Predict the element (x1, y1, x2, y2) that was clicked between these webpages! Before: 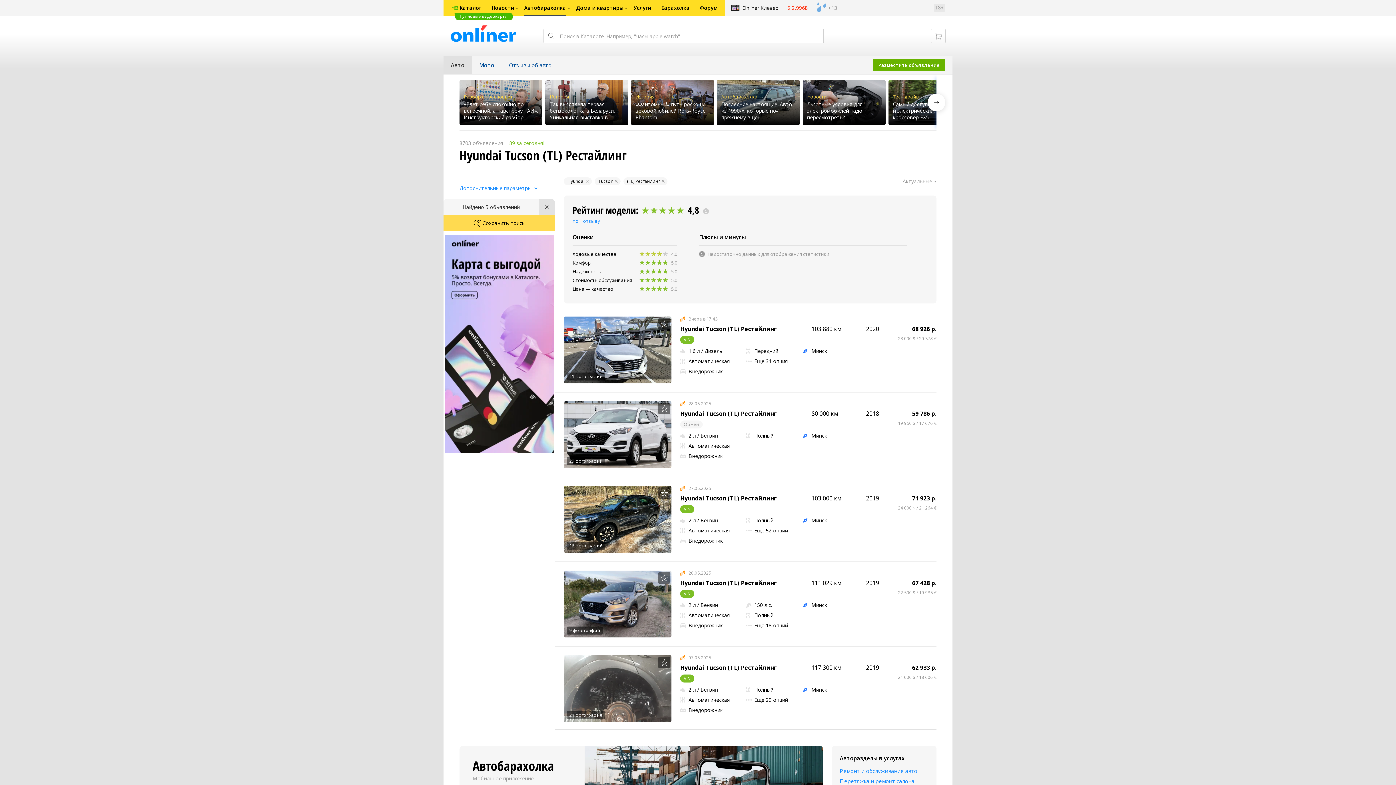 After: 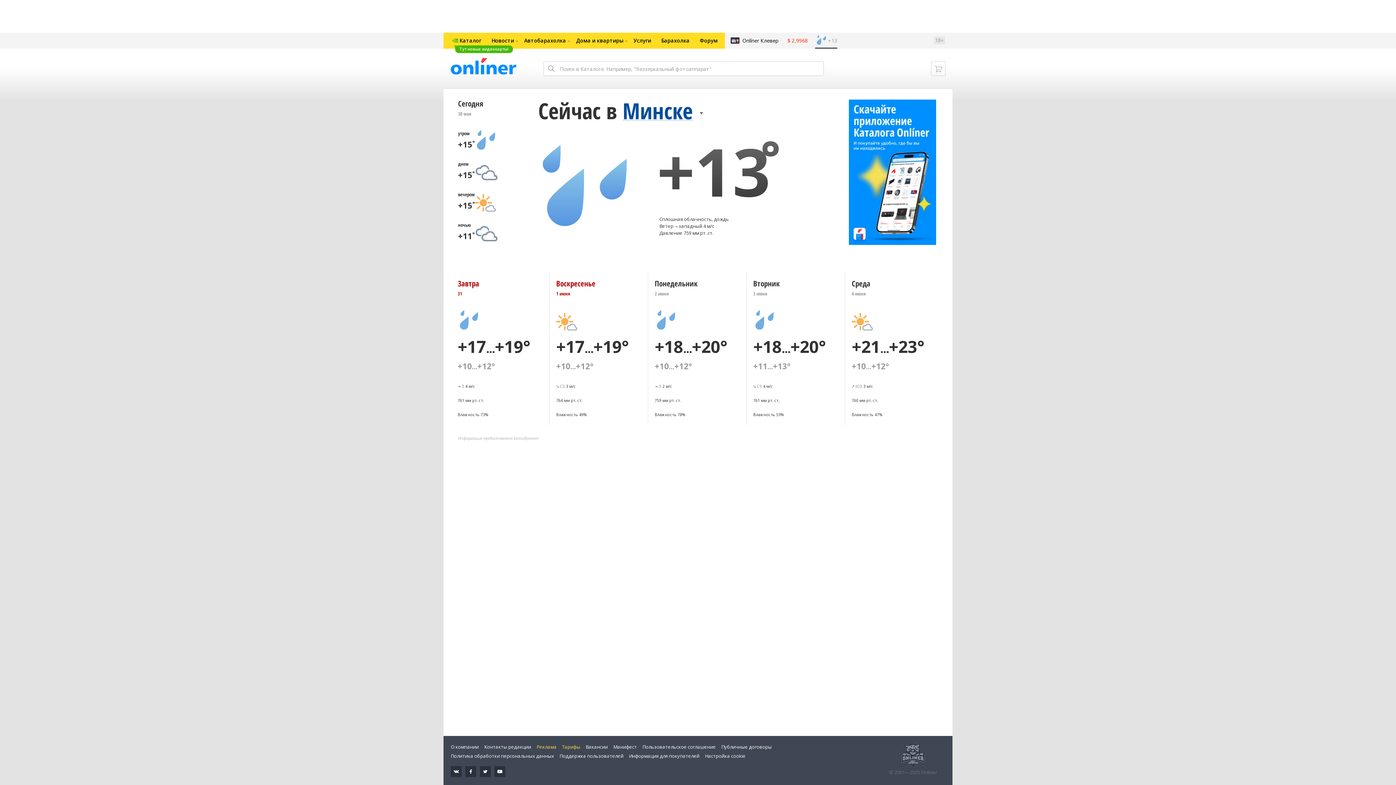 Action: label:  +13 bbox: (815, 0, 837, 16)